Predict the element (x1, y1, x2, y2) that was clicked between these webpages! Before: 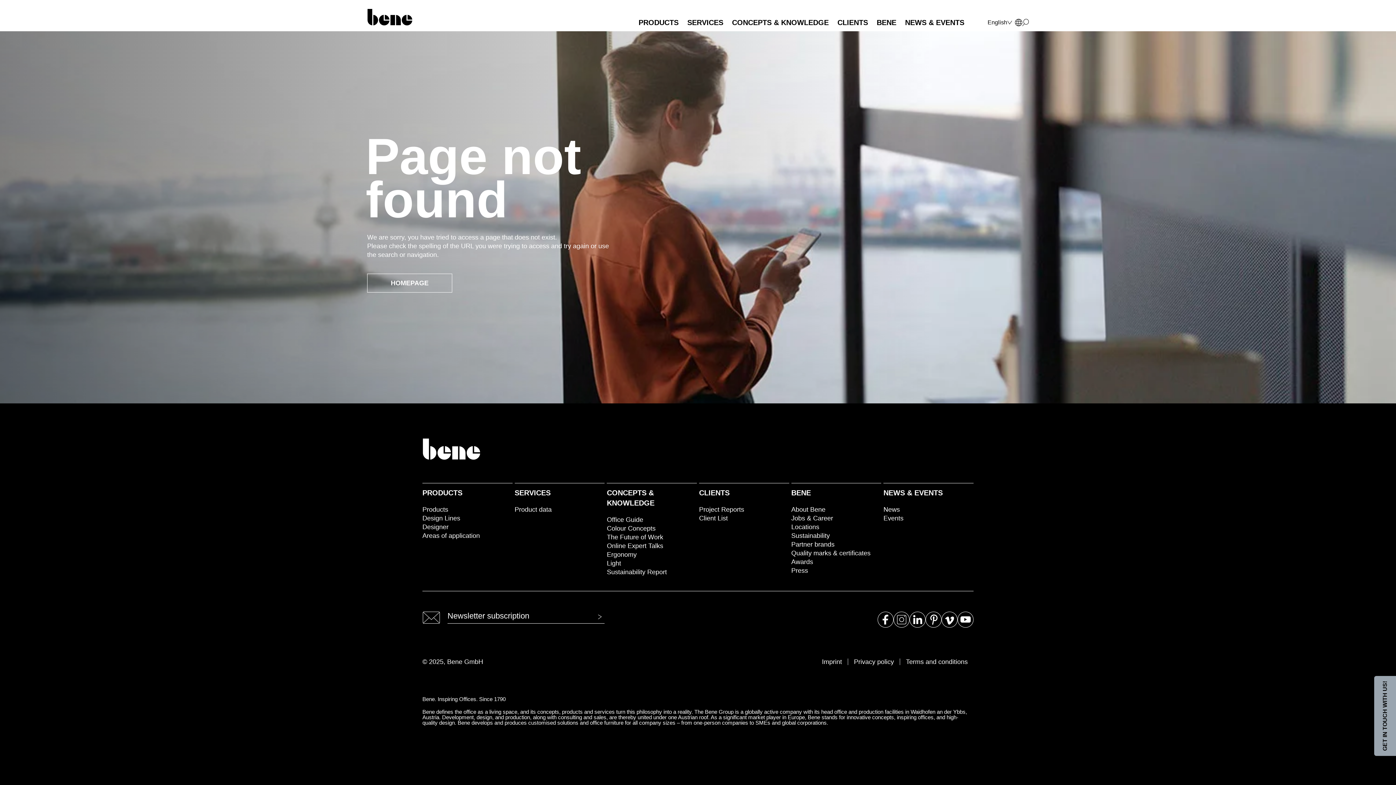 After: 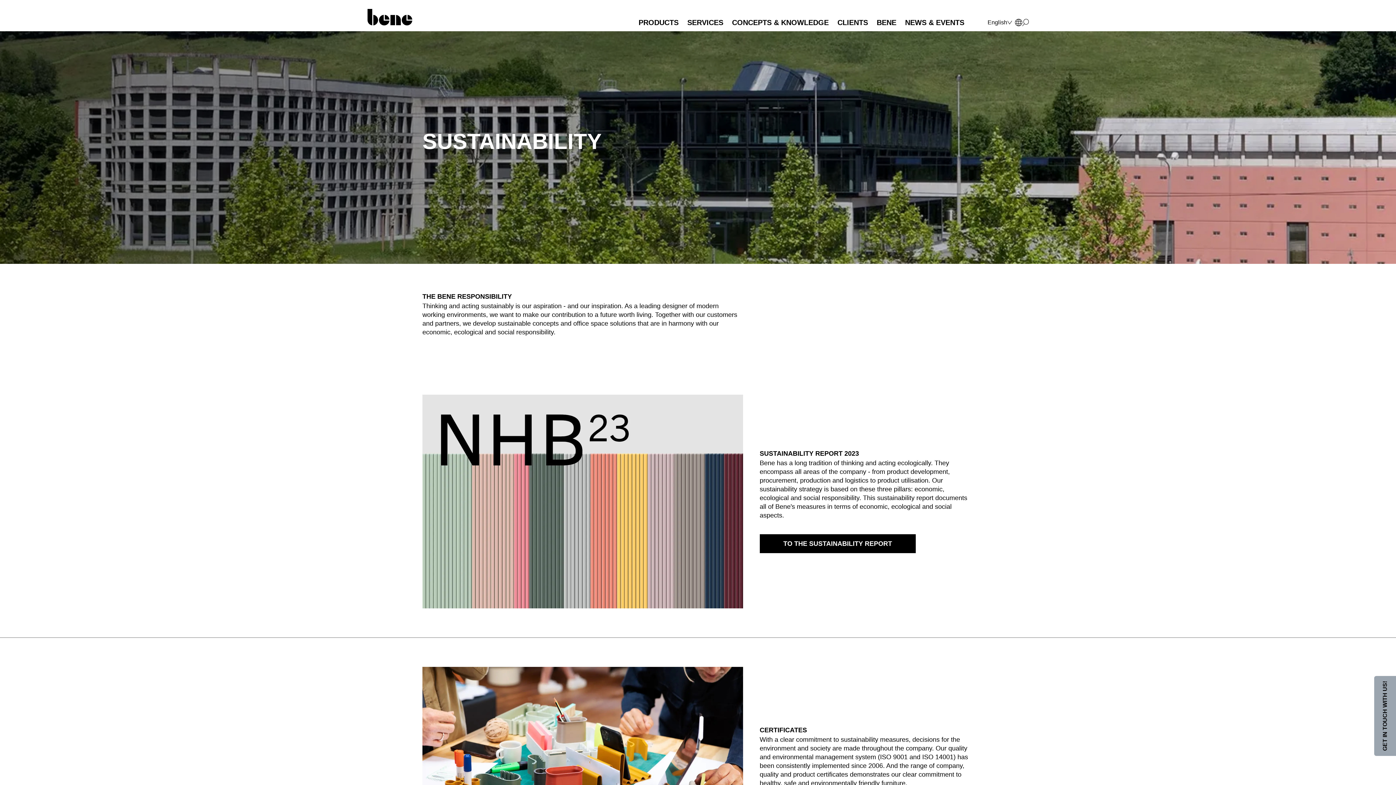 Action: bbox: (791, 531, 881, 540) label: Sustainability